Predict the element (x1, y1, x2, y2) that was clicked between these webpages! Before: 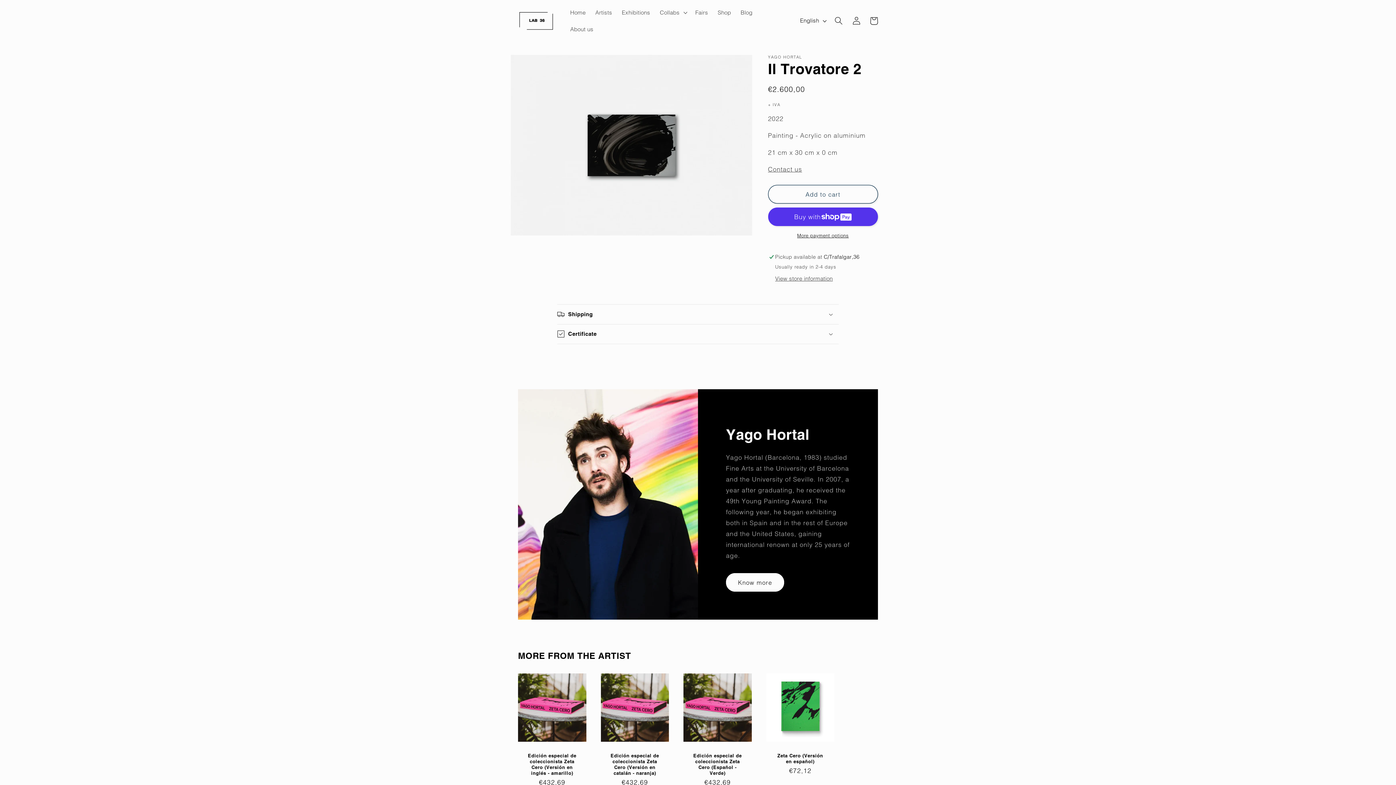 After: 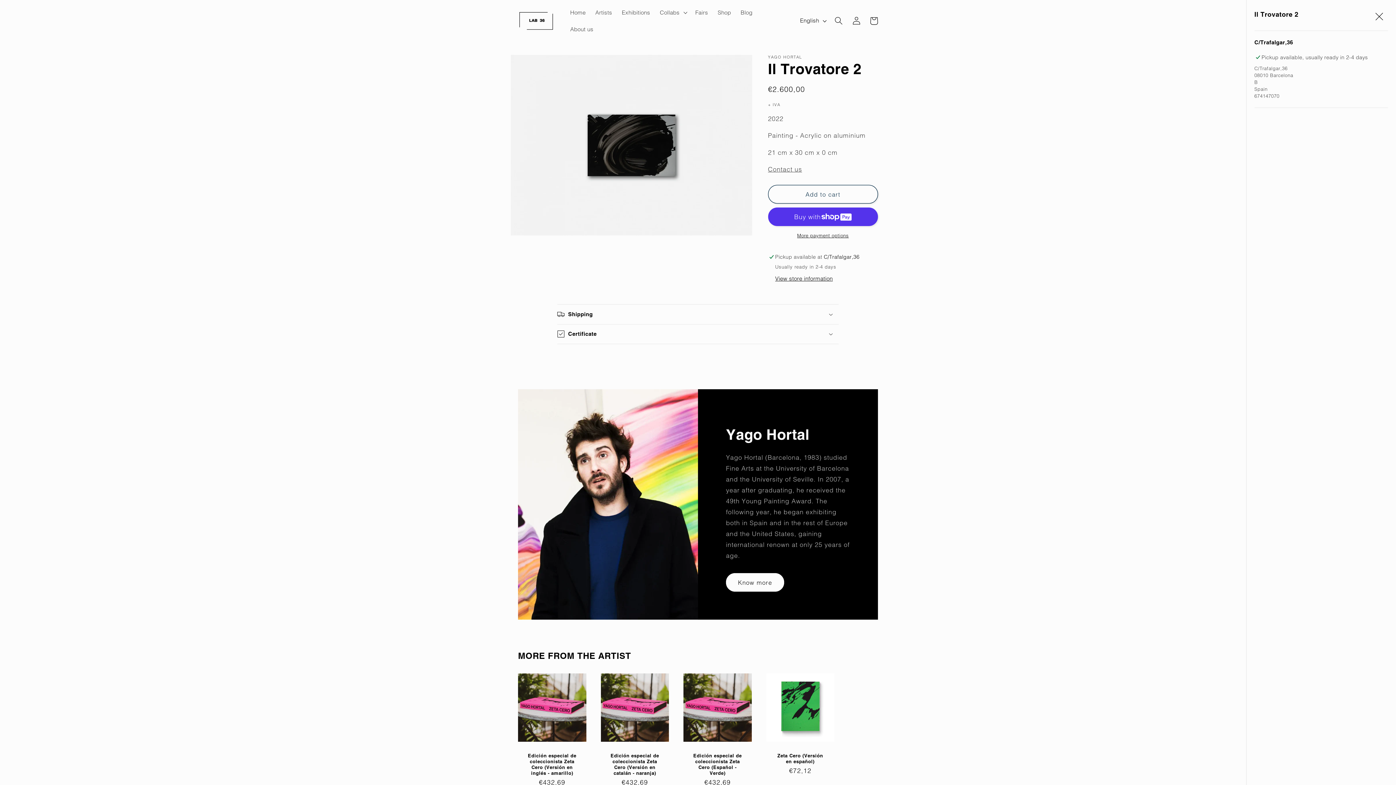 Action: bbox: (775, 275, 833, 283) label: View store information